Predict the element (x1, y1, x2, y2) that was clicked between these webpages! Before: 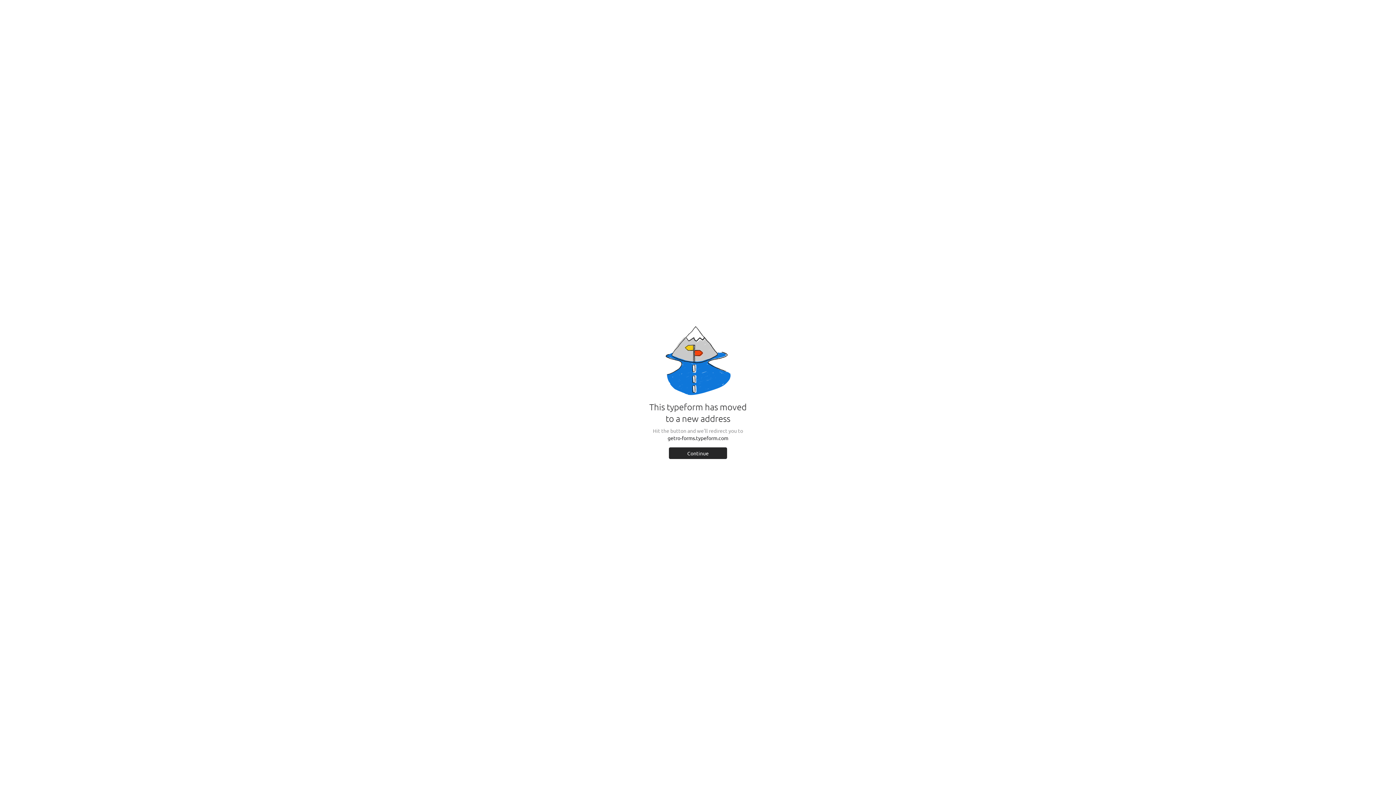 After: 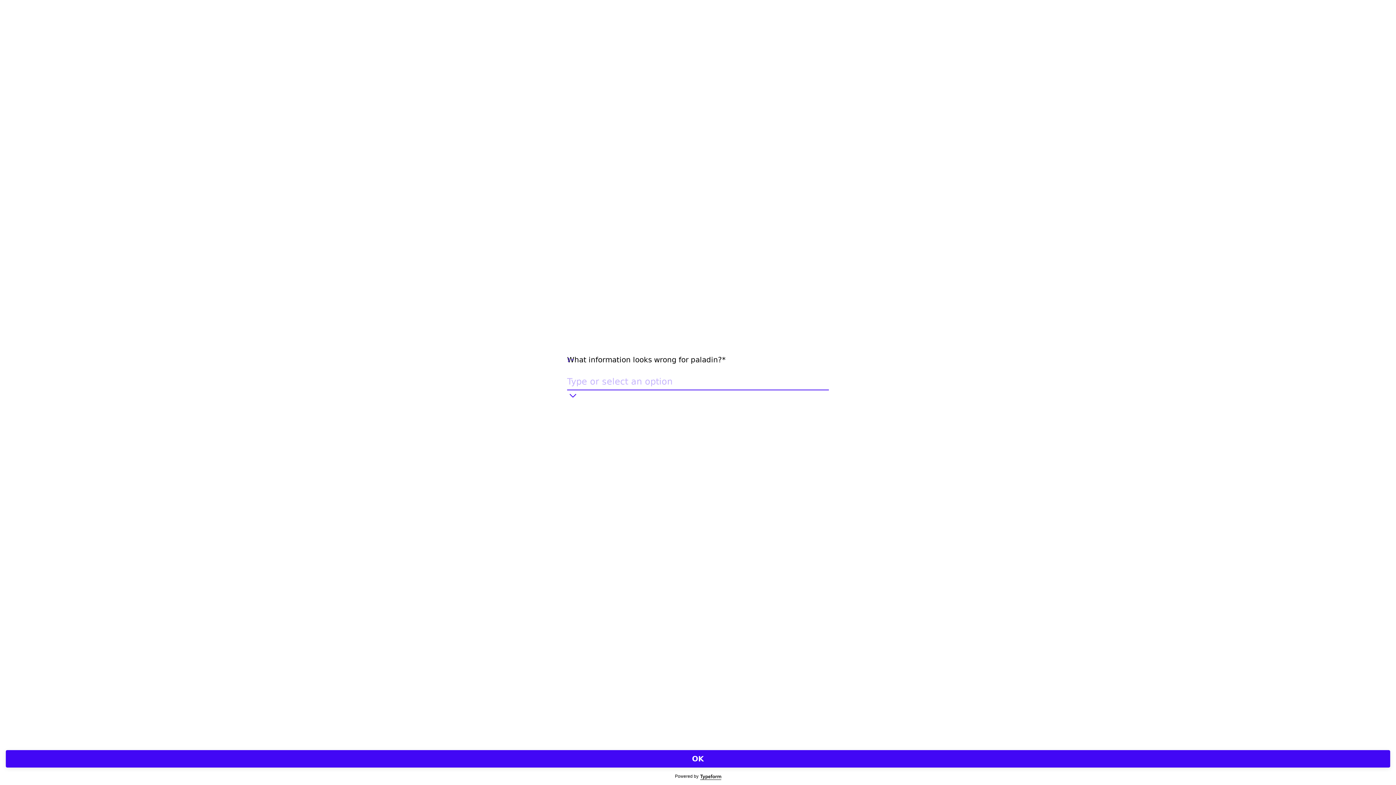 Action: label: Continue bbox: (669, 447, 727, 459)